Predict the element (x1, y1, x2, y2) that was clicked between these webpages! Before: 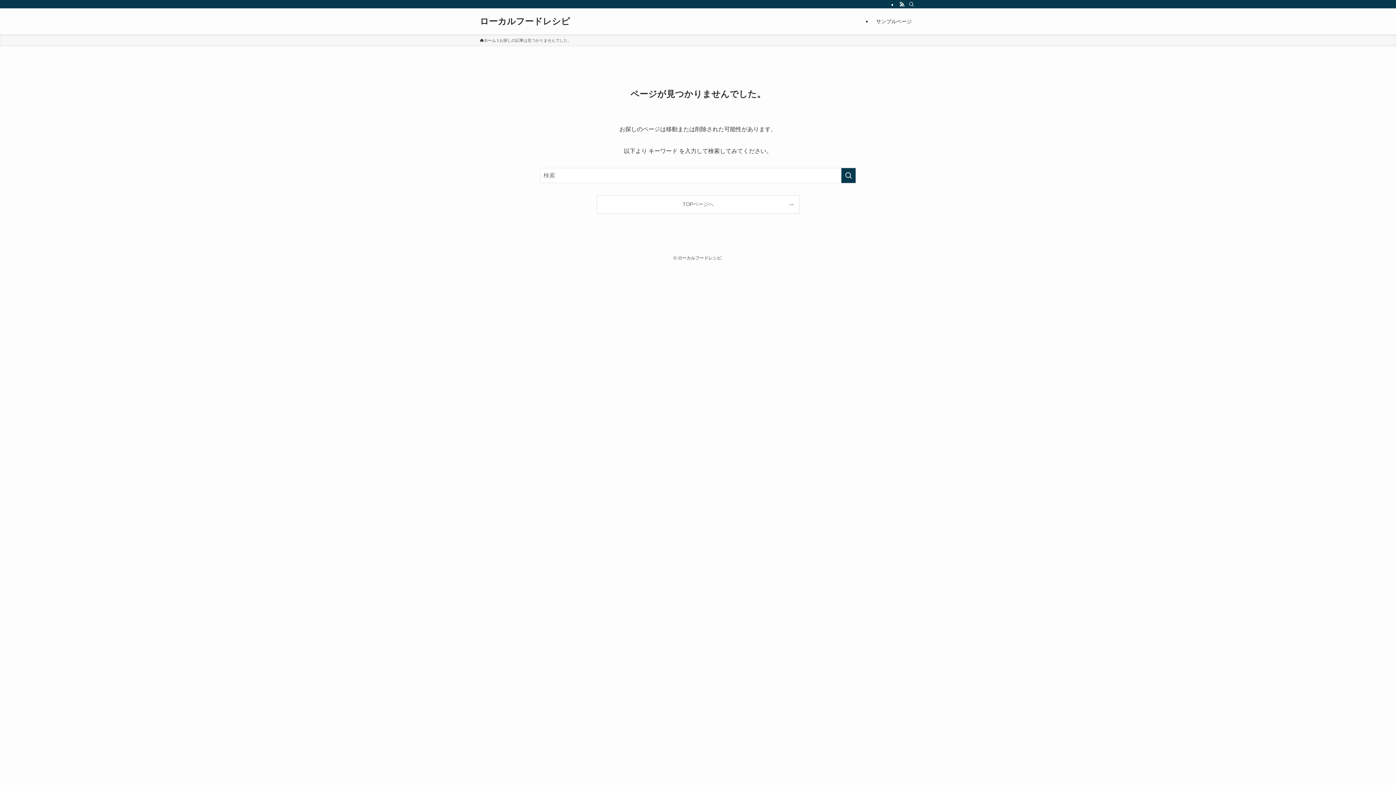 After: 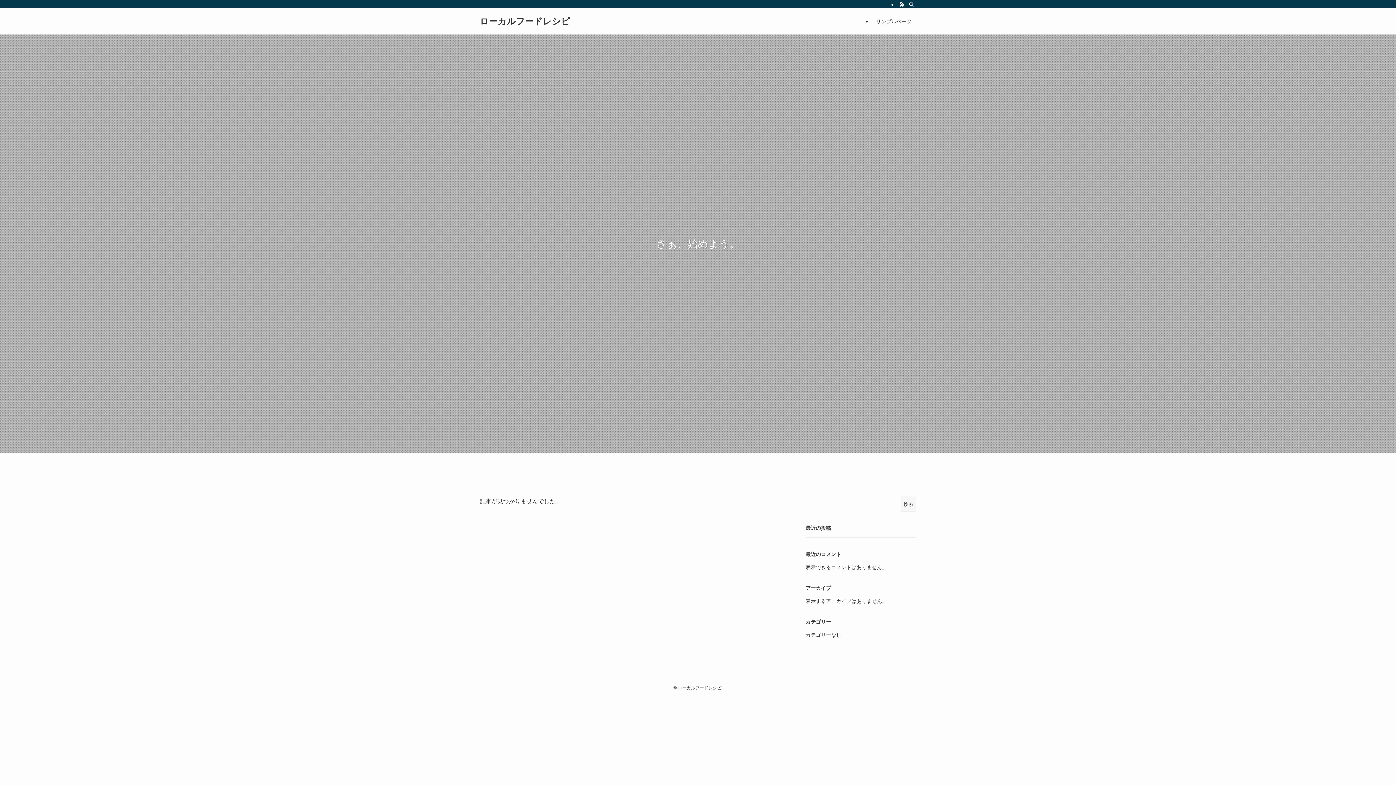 Action: bbox: (480, 37, 496, 43) label: ホーム